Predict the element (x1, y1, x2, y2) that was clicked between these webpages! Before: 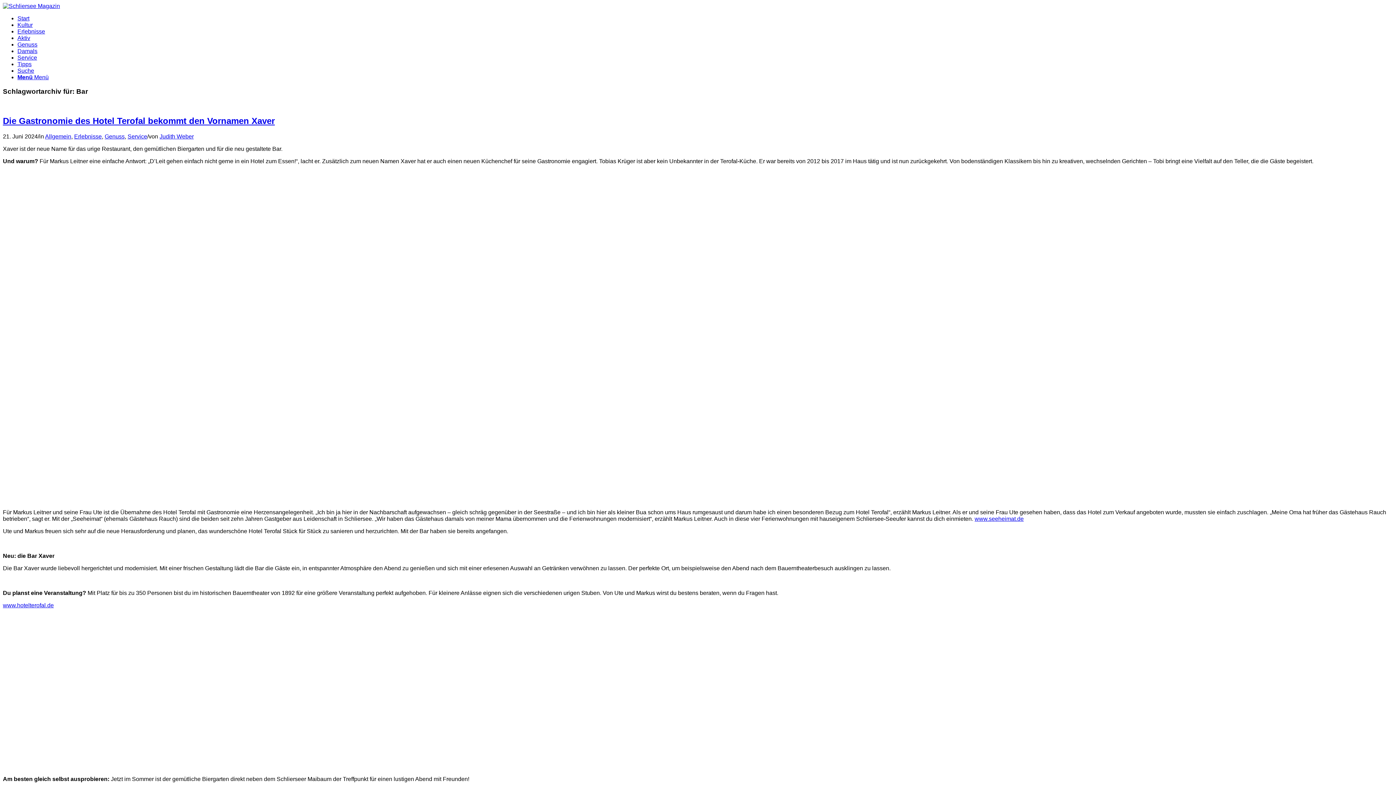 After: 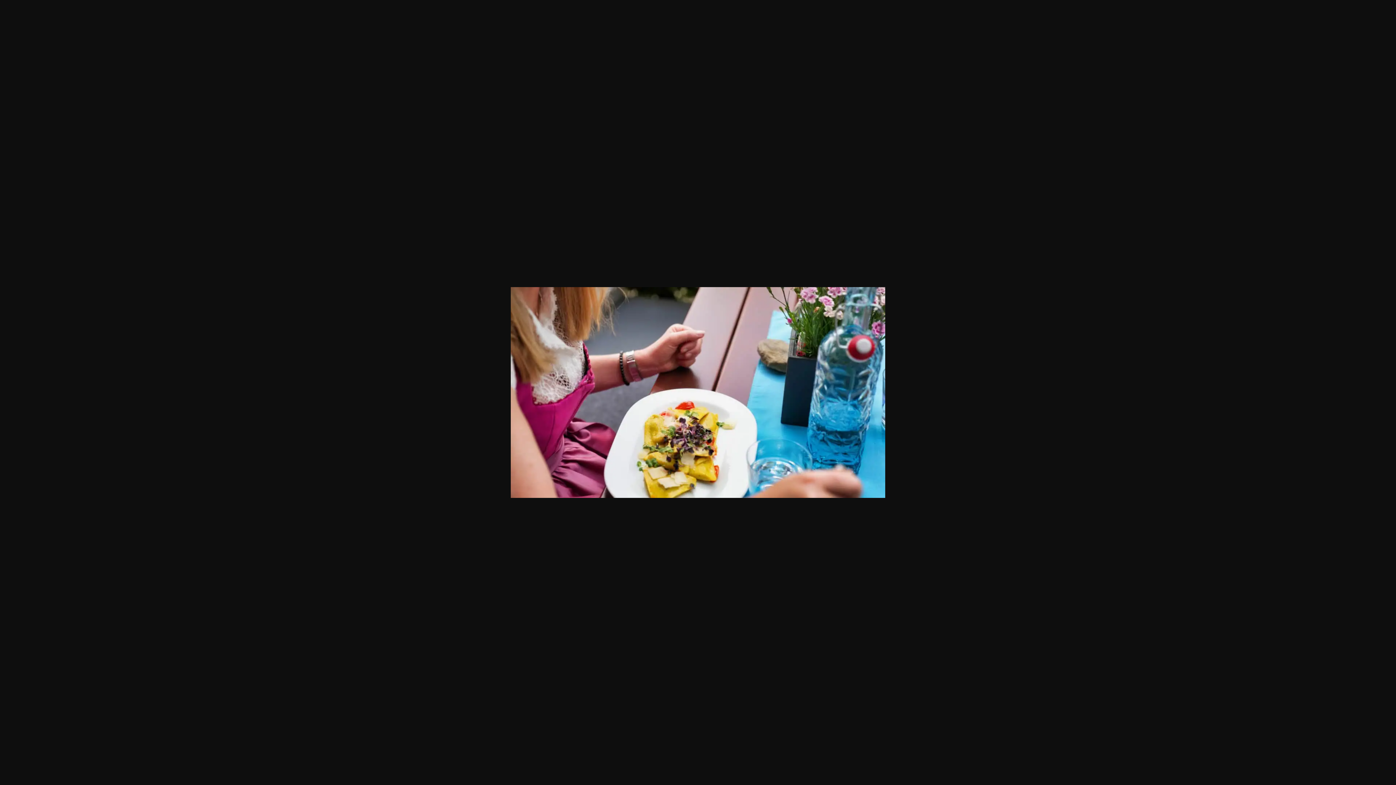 Action: bbox: (2, 686, 1393, 692)